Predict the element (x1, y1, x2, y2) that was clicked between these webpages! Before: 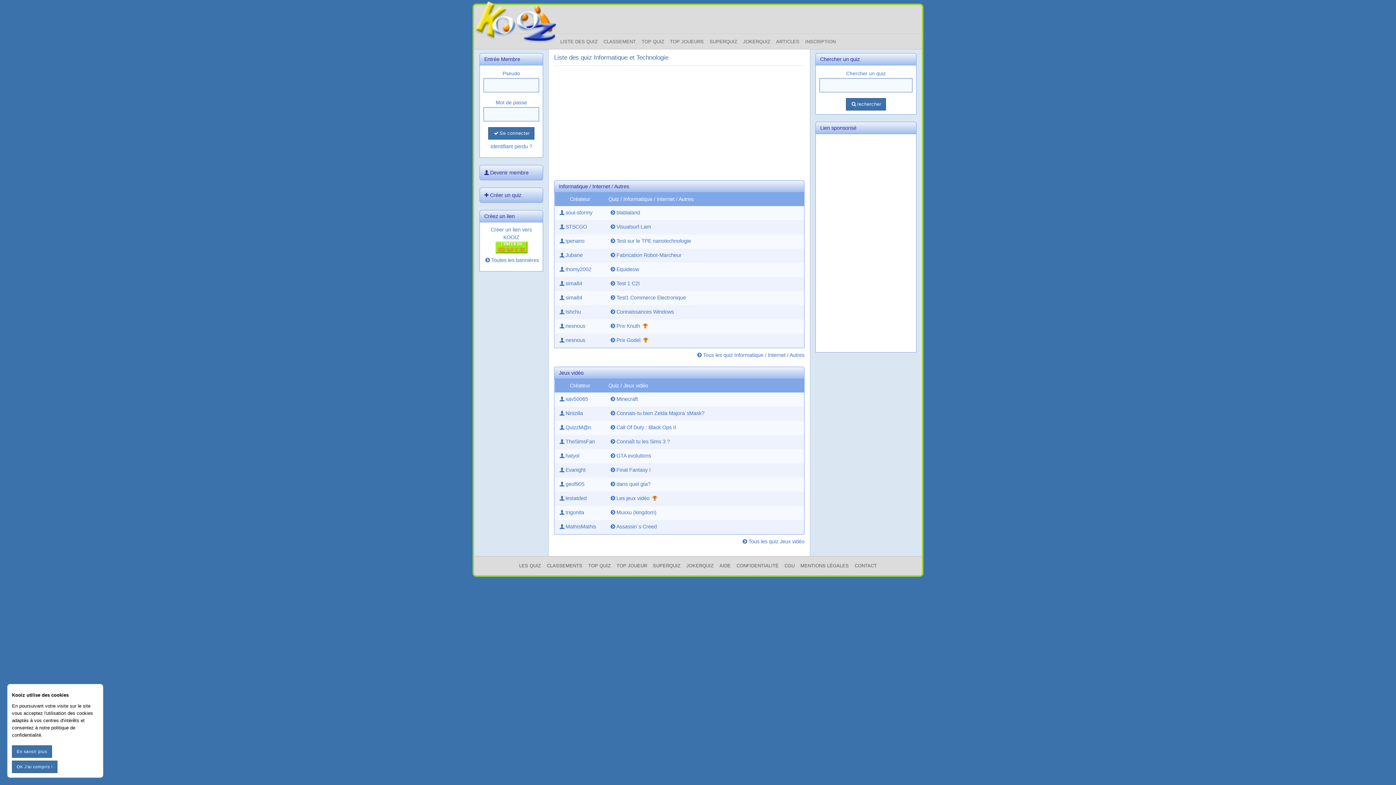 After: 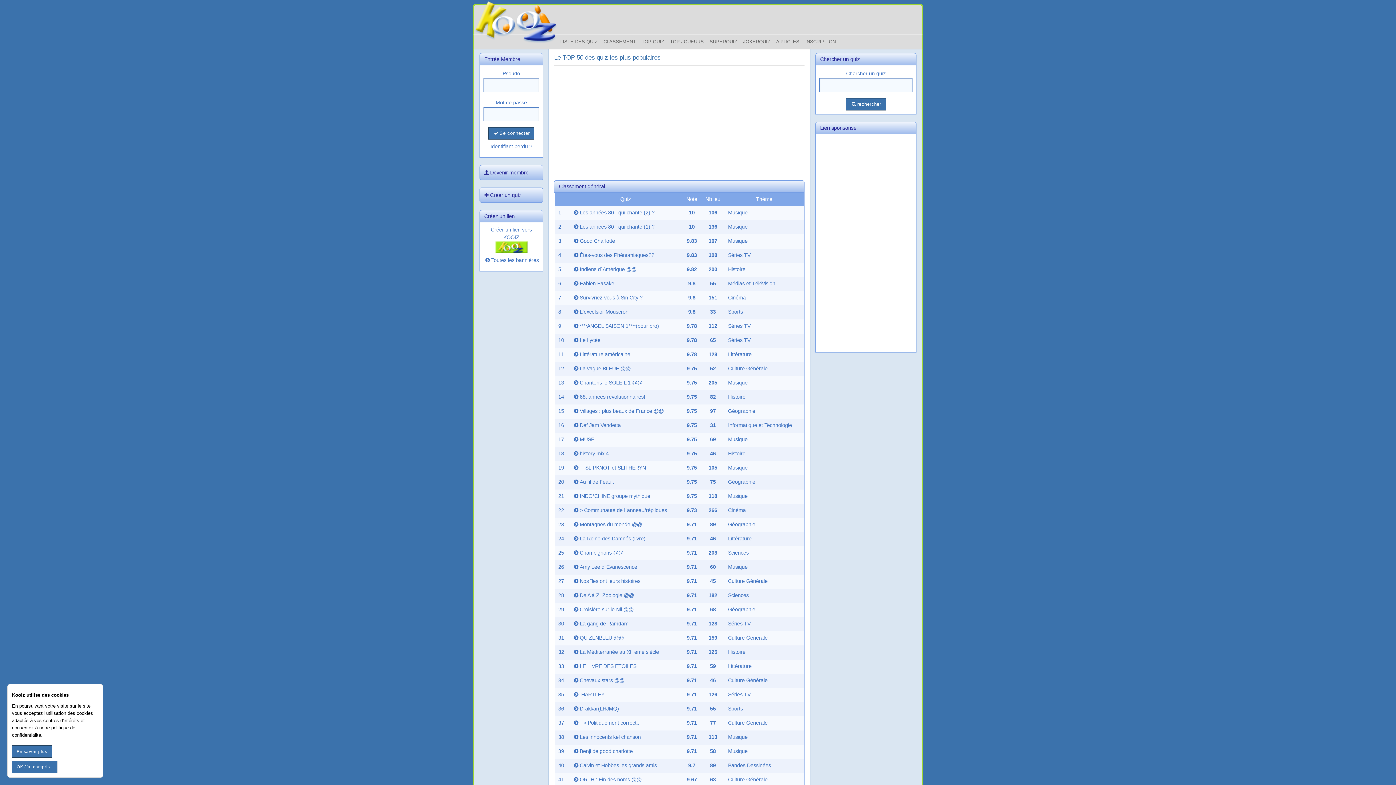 Action: label: TOP QUIZ bbox: (586, 558, 613, 574)